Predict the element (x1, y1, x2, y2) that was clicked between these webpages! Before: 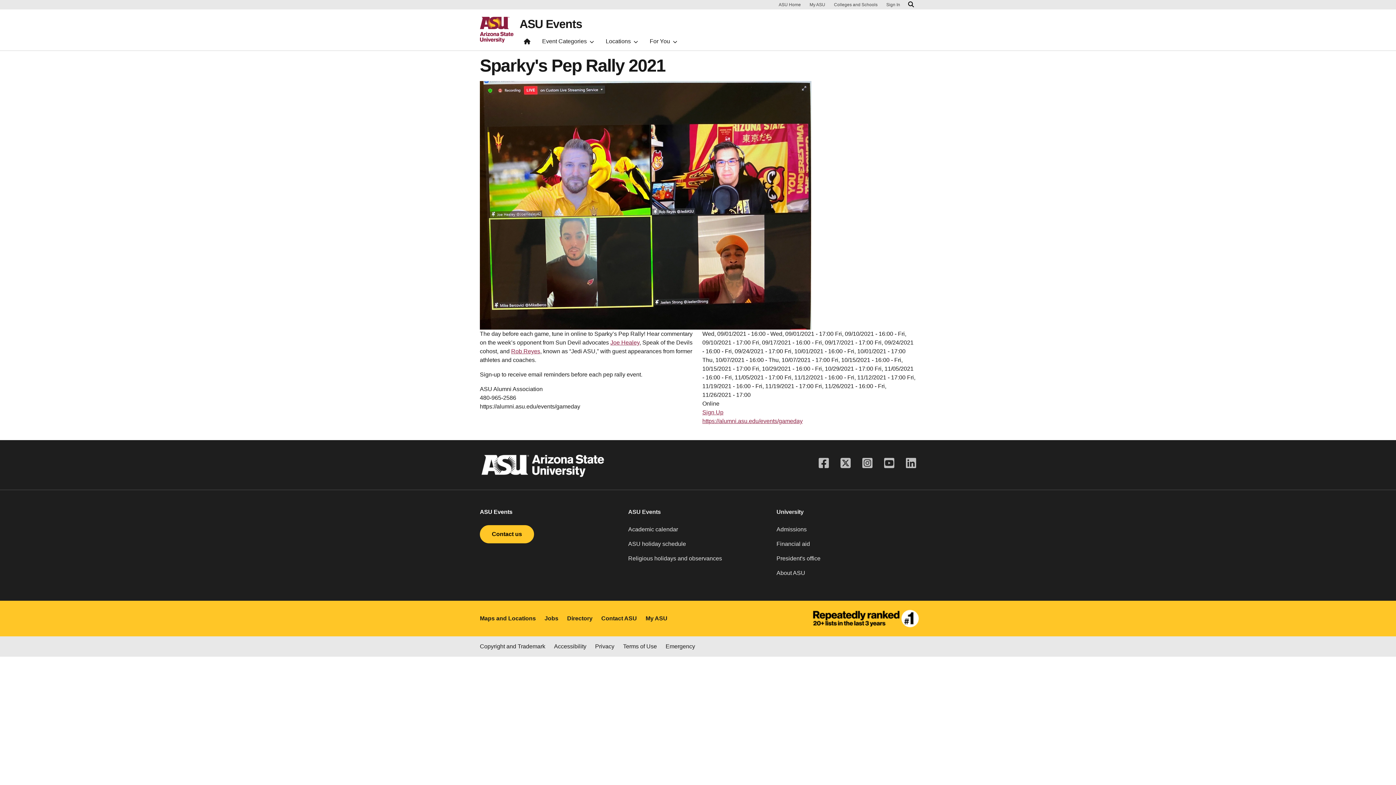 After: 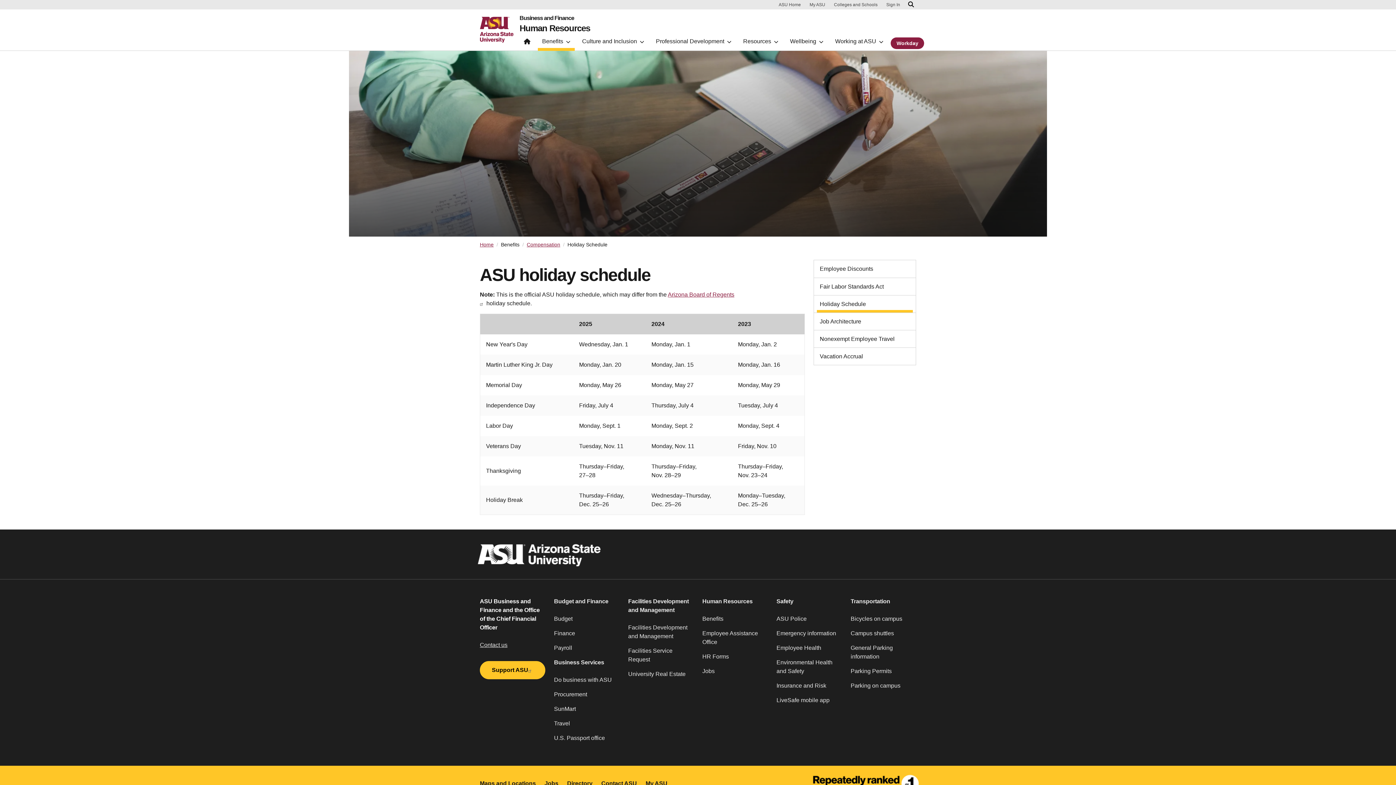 Action: bbox: (628, 540, 768, 554) label: ASU holiday schedule